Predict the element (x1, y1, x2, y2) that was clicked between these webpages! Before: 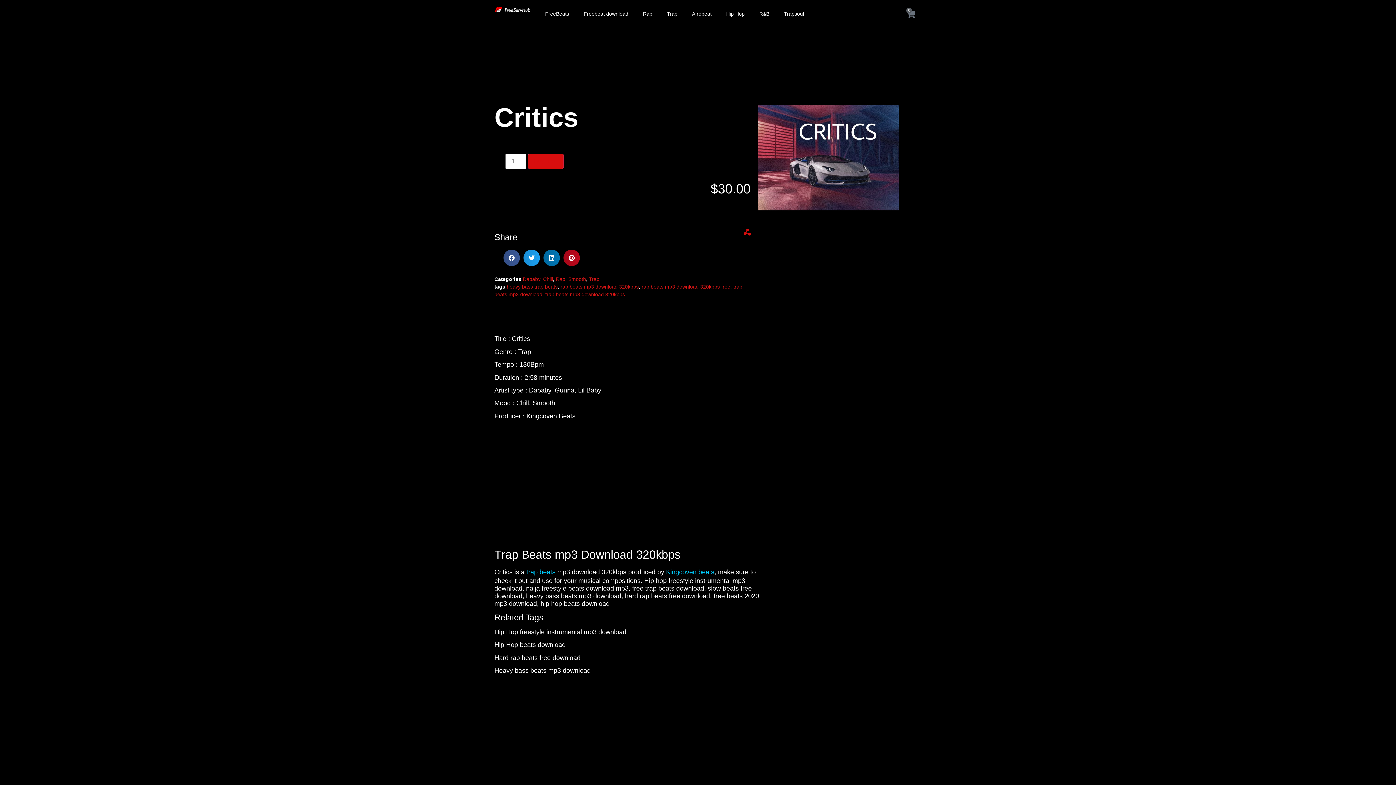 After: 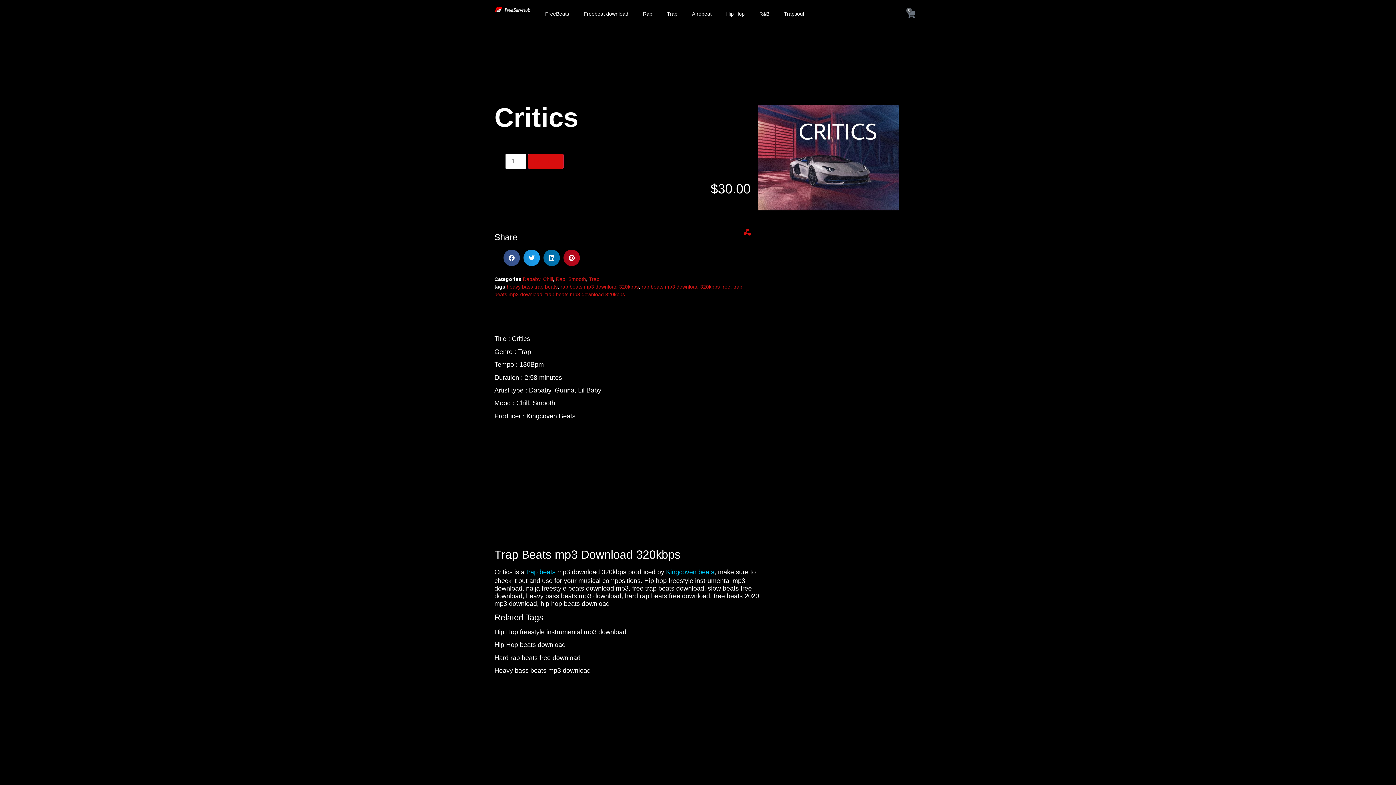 Action: bbox: (494, 5, 530, 13)